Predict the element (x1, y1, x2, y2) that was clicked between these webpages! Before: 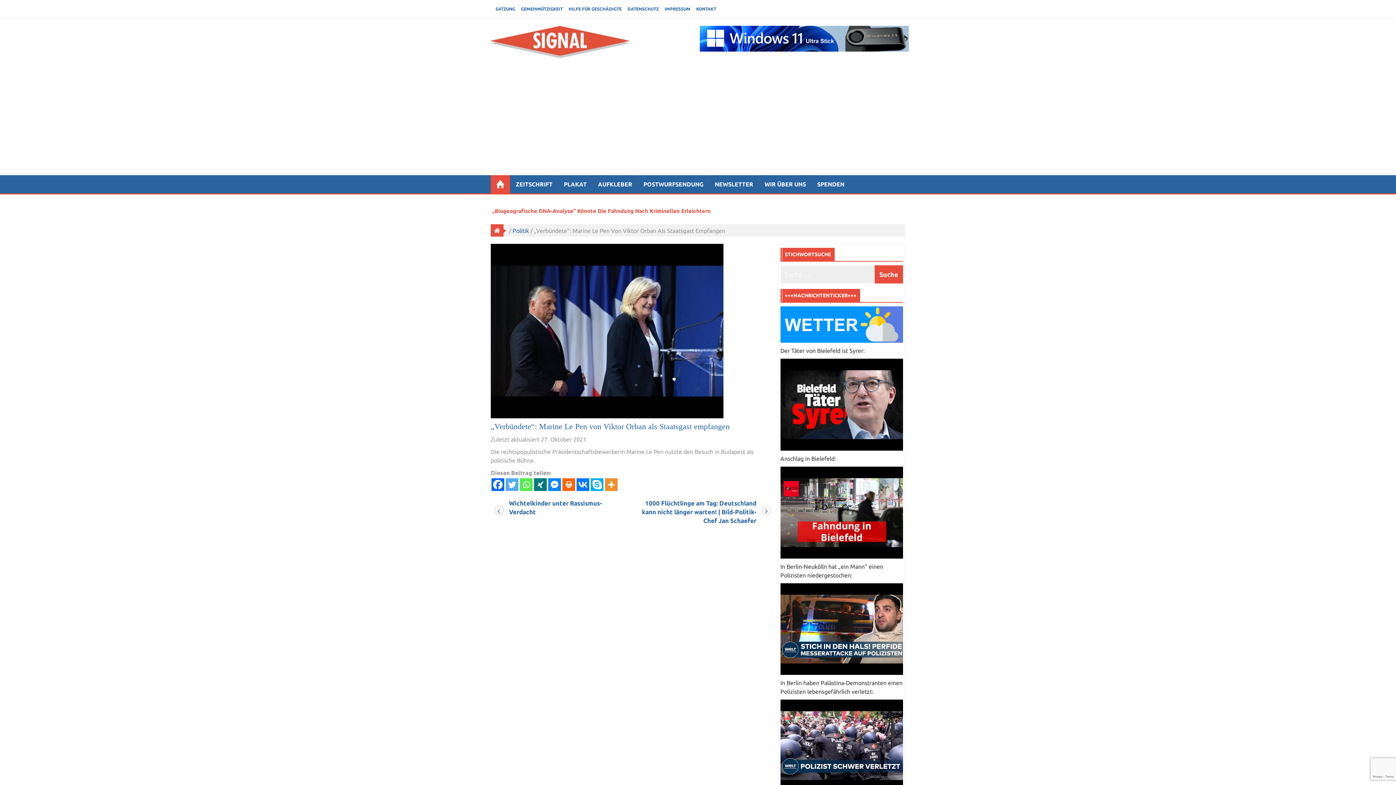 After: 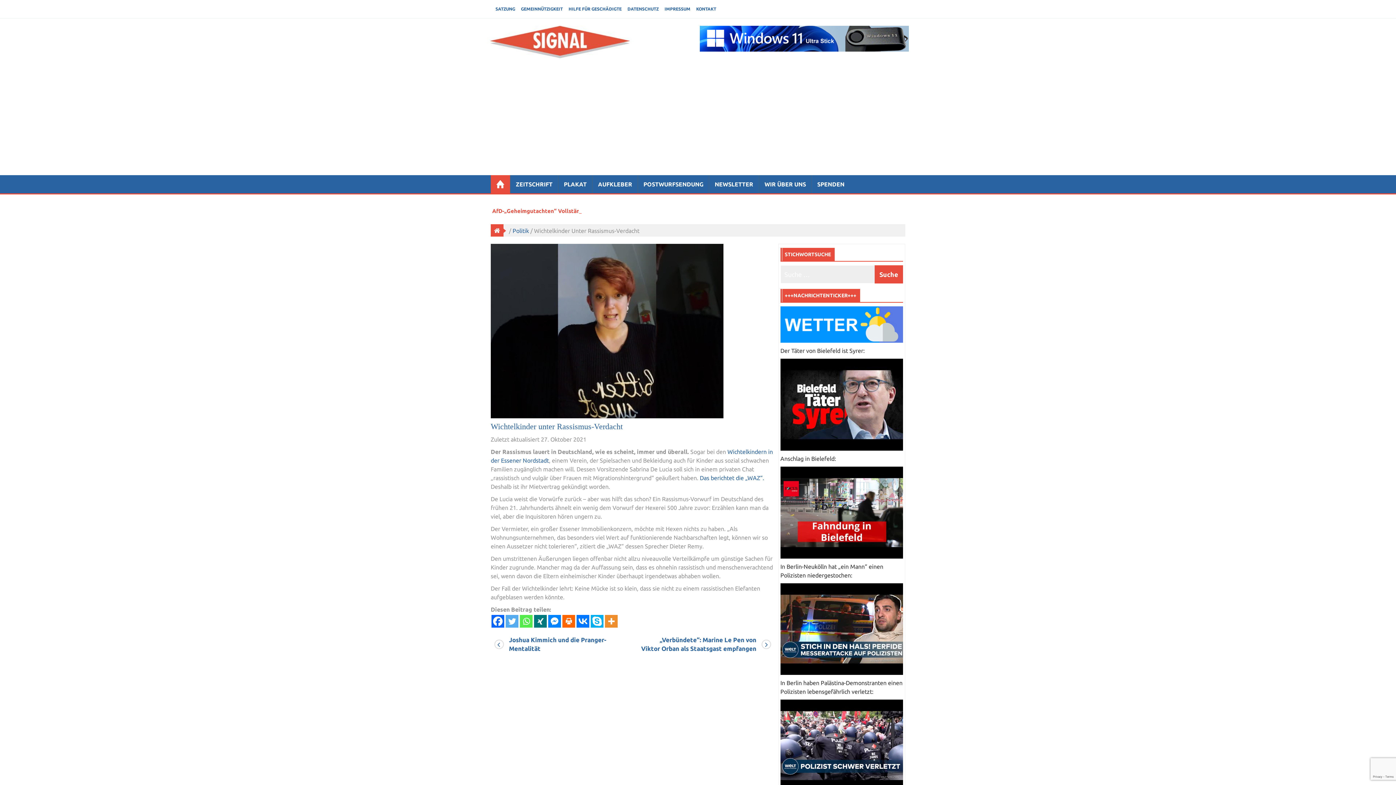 Action: label: Wichtelkinder unter Rassismus-Verdacht bbox: (490, 492, 632, 524)